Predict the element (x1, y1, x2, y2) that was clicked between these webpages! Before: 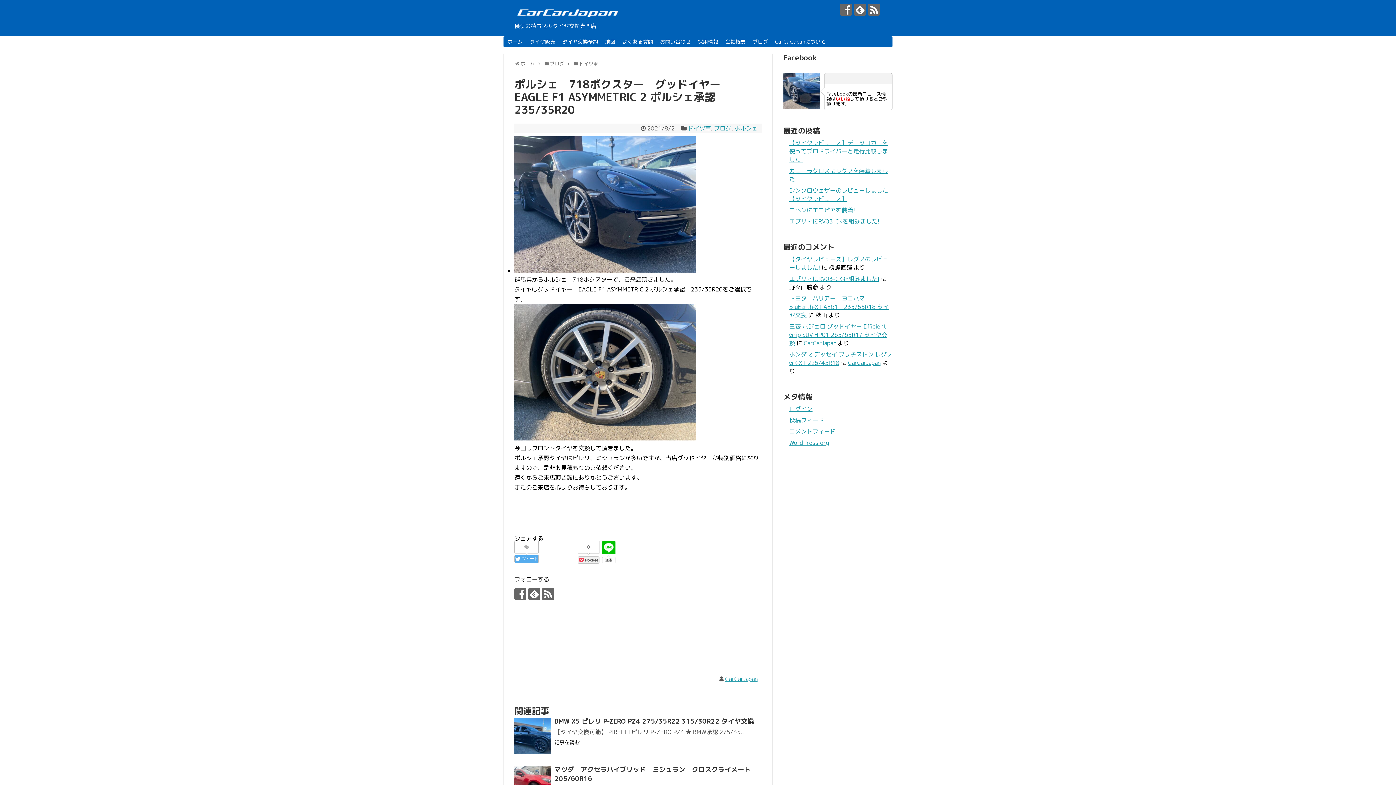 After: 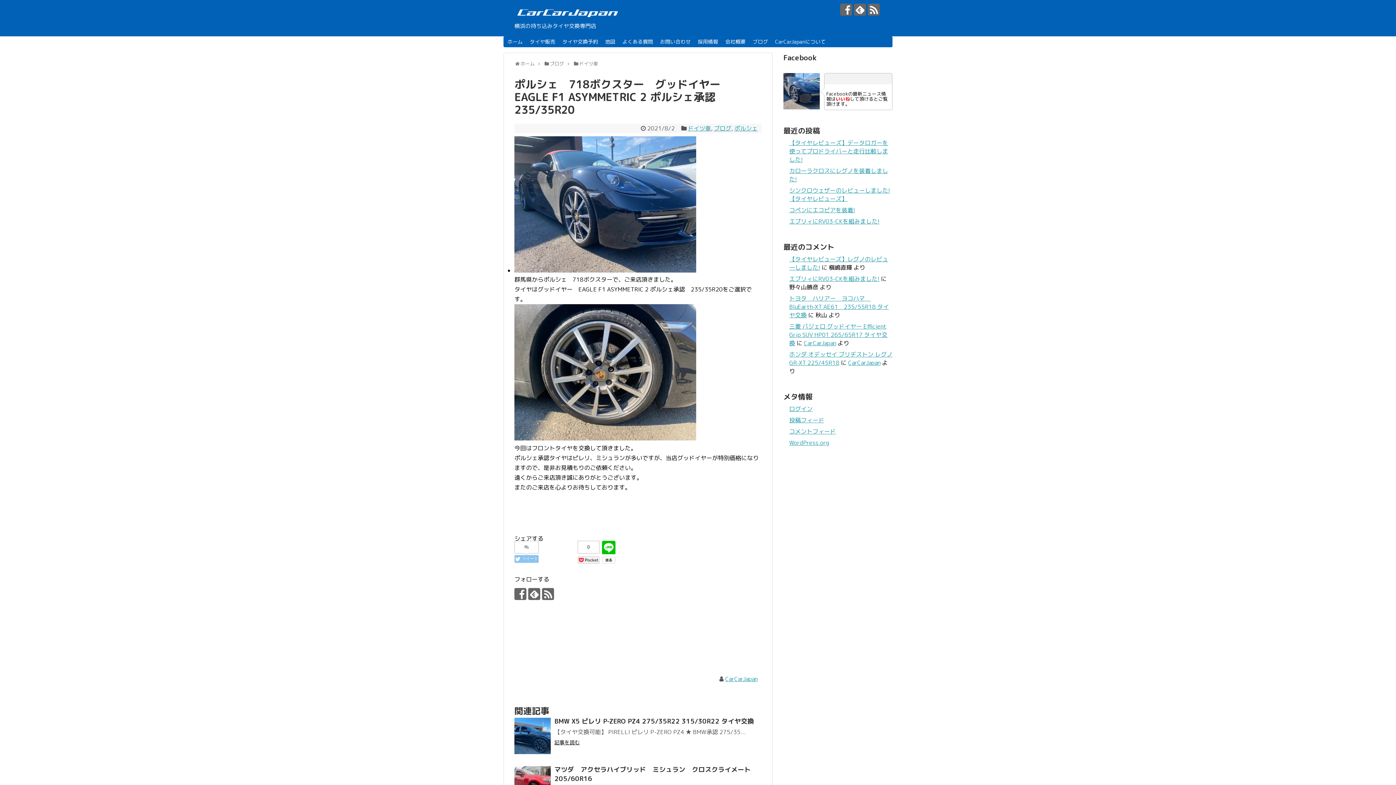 Action: label:  ツイート bbox: (514, 555, 538, 563)